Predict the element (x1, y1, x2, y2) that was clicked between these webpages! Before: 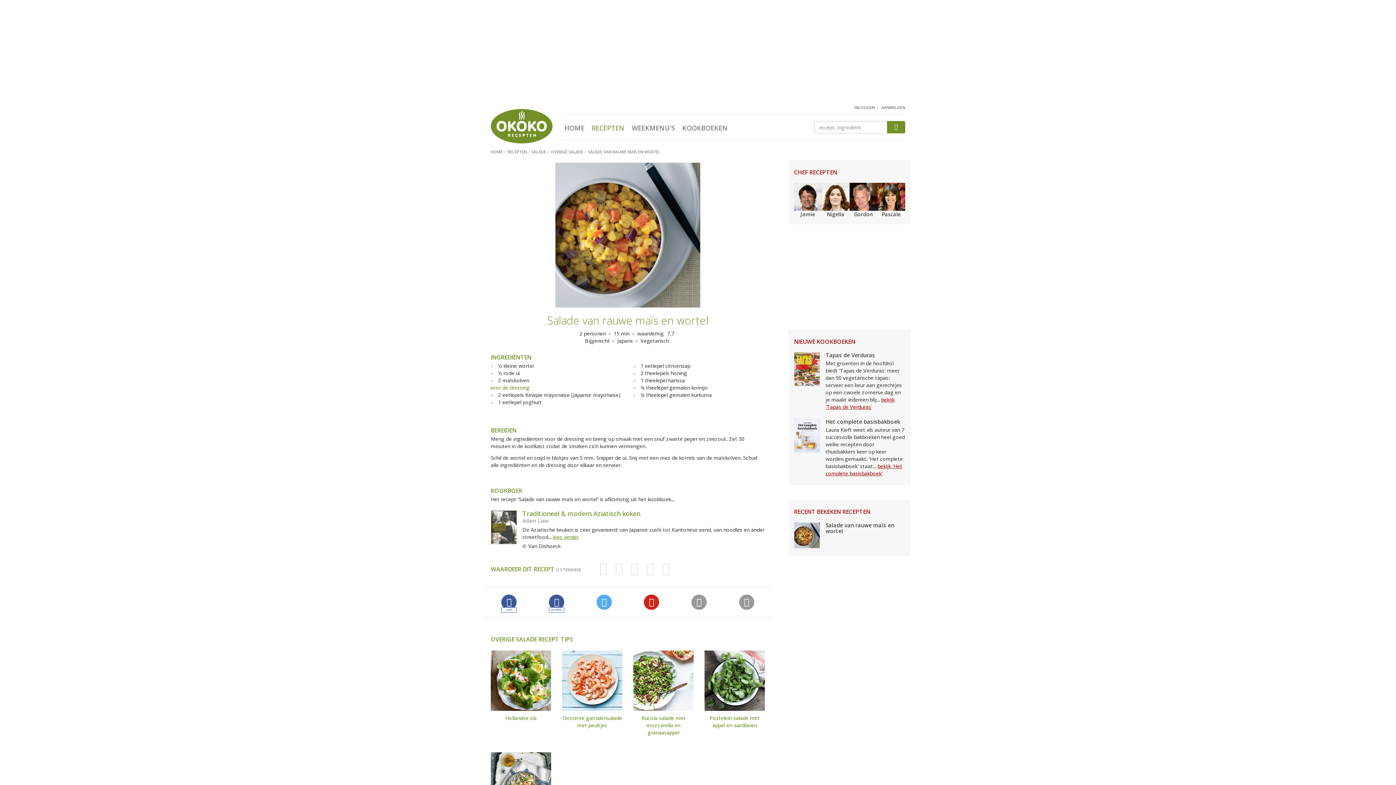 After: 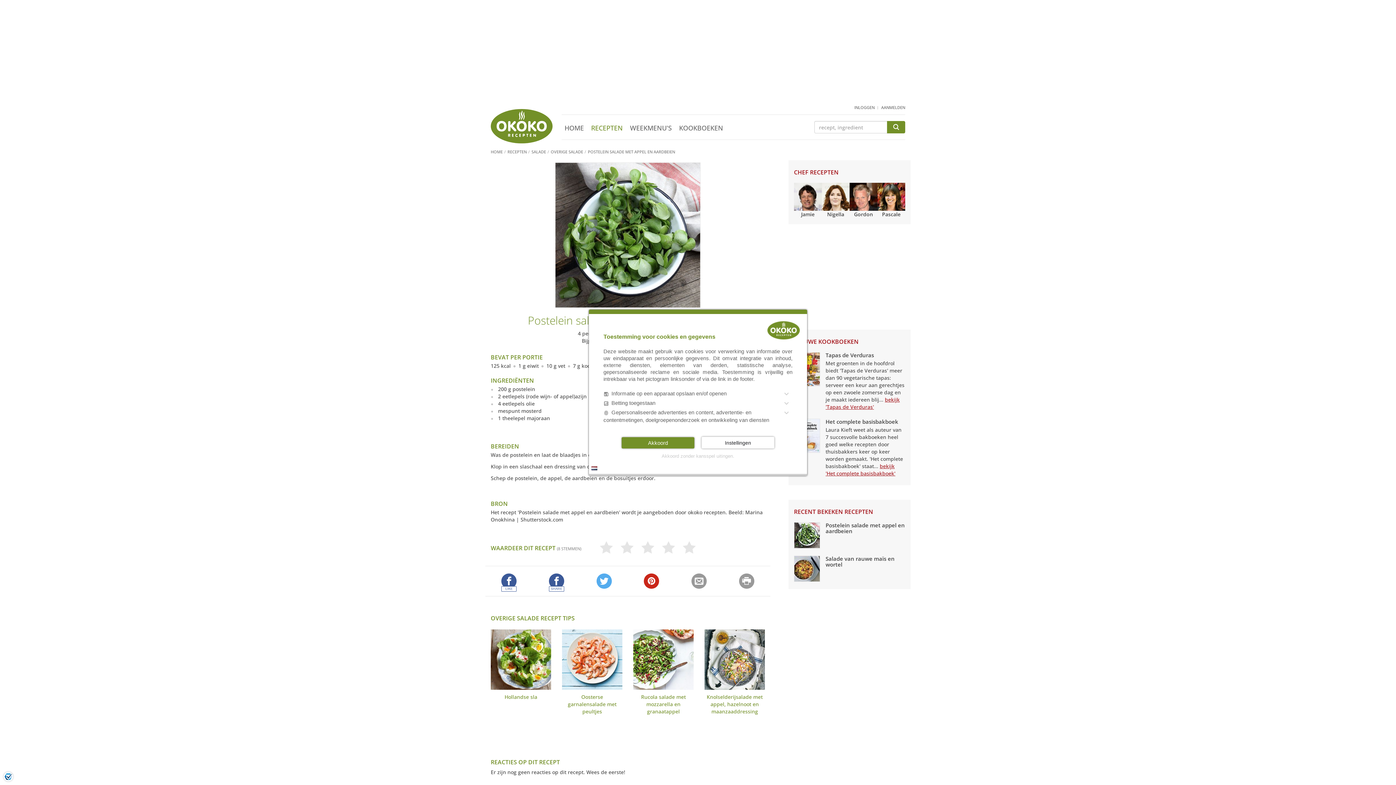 Action: label: Postelein salade met appel en aardbeien bbox: (704, 651, 765, 748)